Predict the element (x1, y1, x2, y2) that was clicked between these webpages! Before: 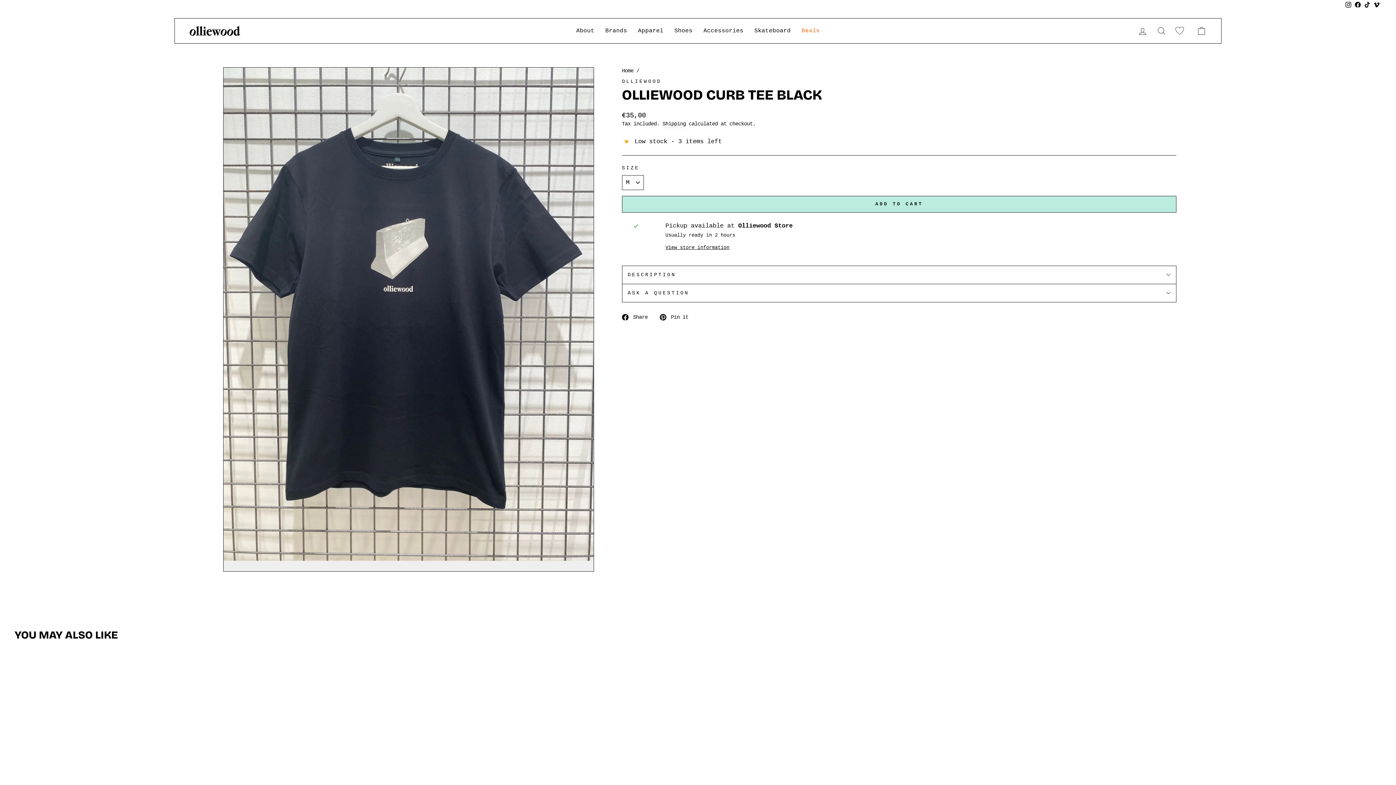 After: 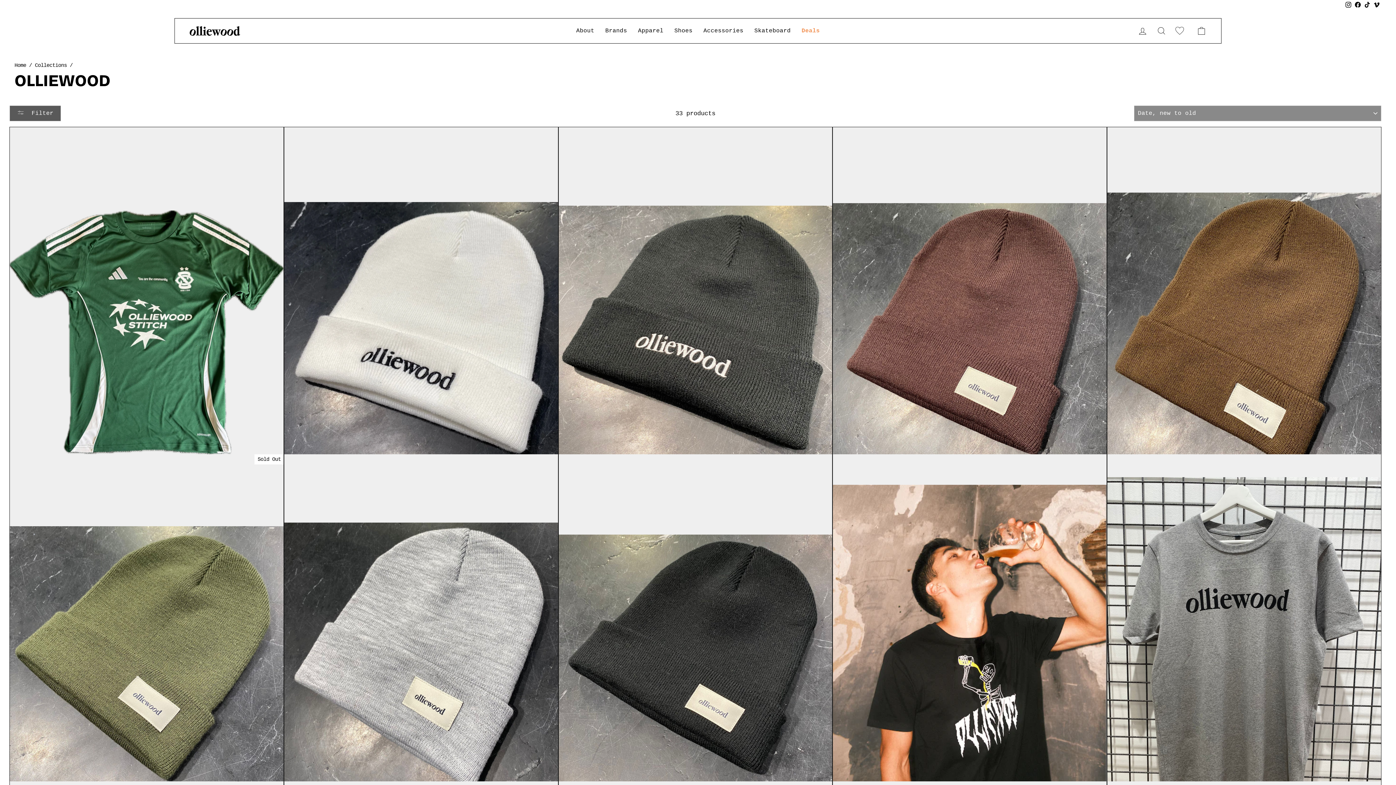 Action: label: OLLIEWOOD bbox: (622, 78, 661, 84)